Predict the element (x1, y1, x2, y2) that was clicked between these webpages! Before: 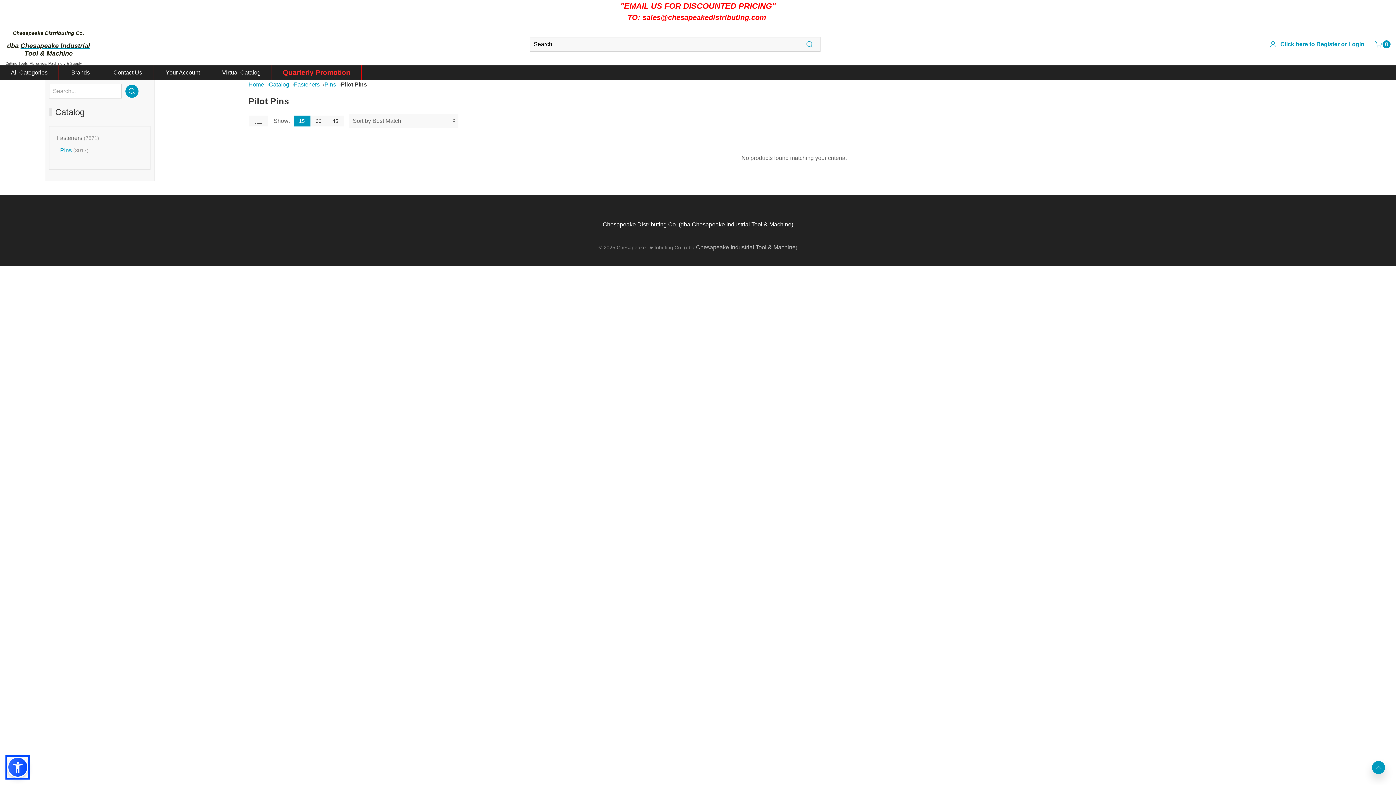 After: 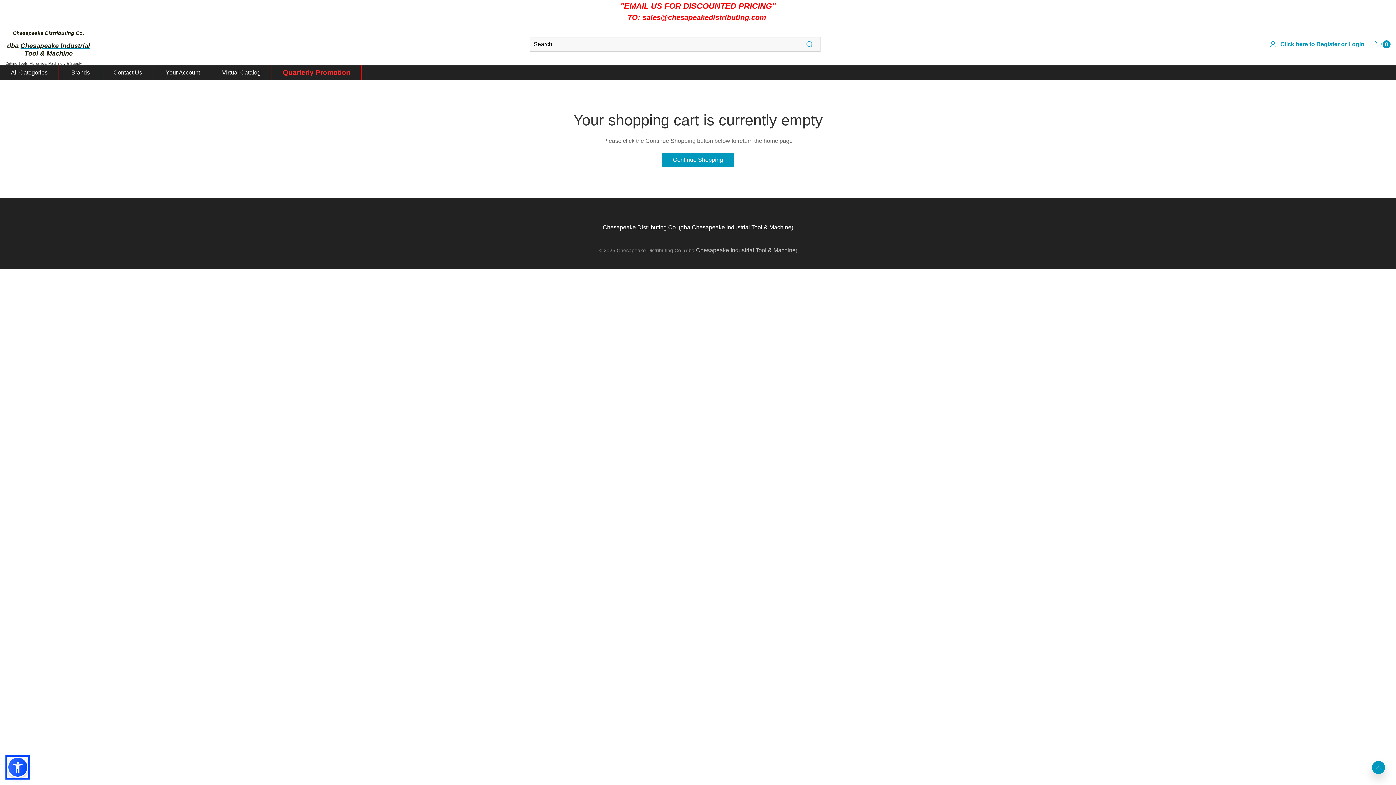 Action: bbox: (1375, 39, 1390, 48) label: Shopping Cart
0